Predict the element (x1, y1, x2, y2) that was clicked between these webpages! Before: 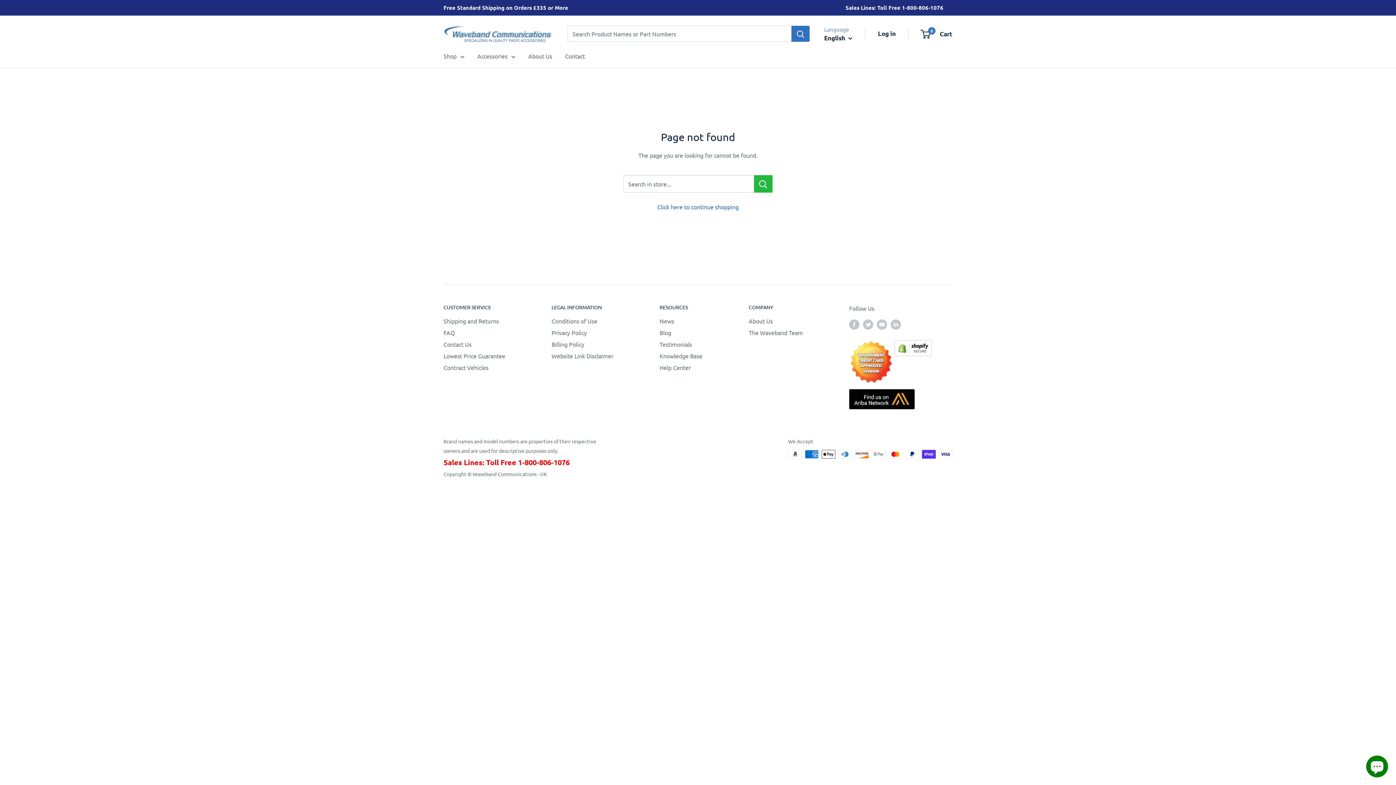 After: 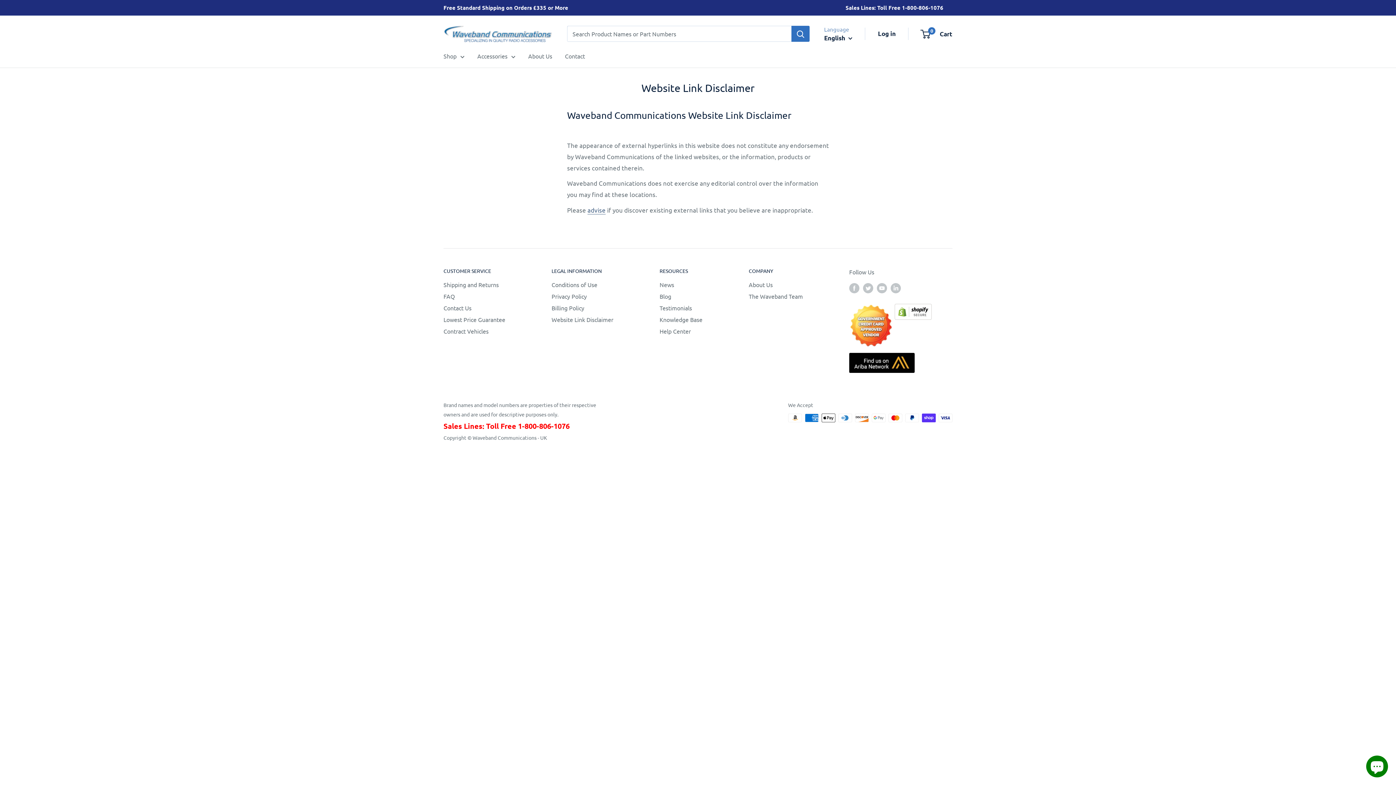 Action: label: Website Link Disclaimer bbox: (551, 350, 634, 361)